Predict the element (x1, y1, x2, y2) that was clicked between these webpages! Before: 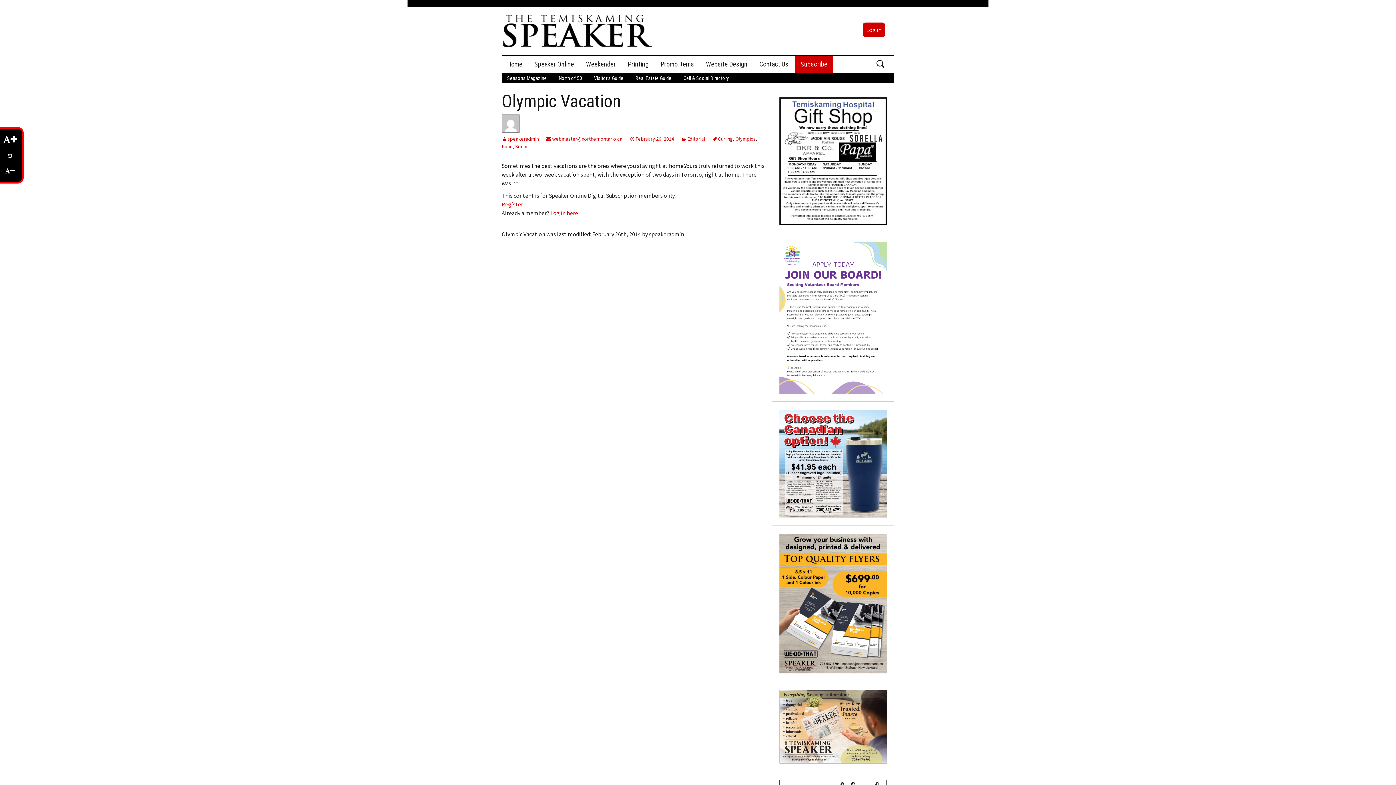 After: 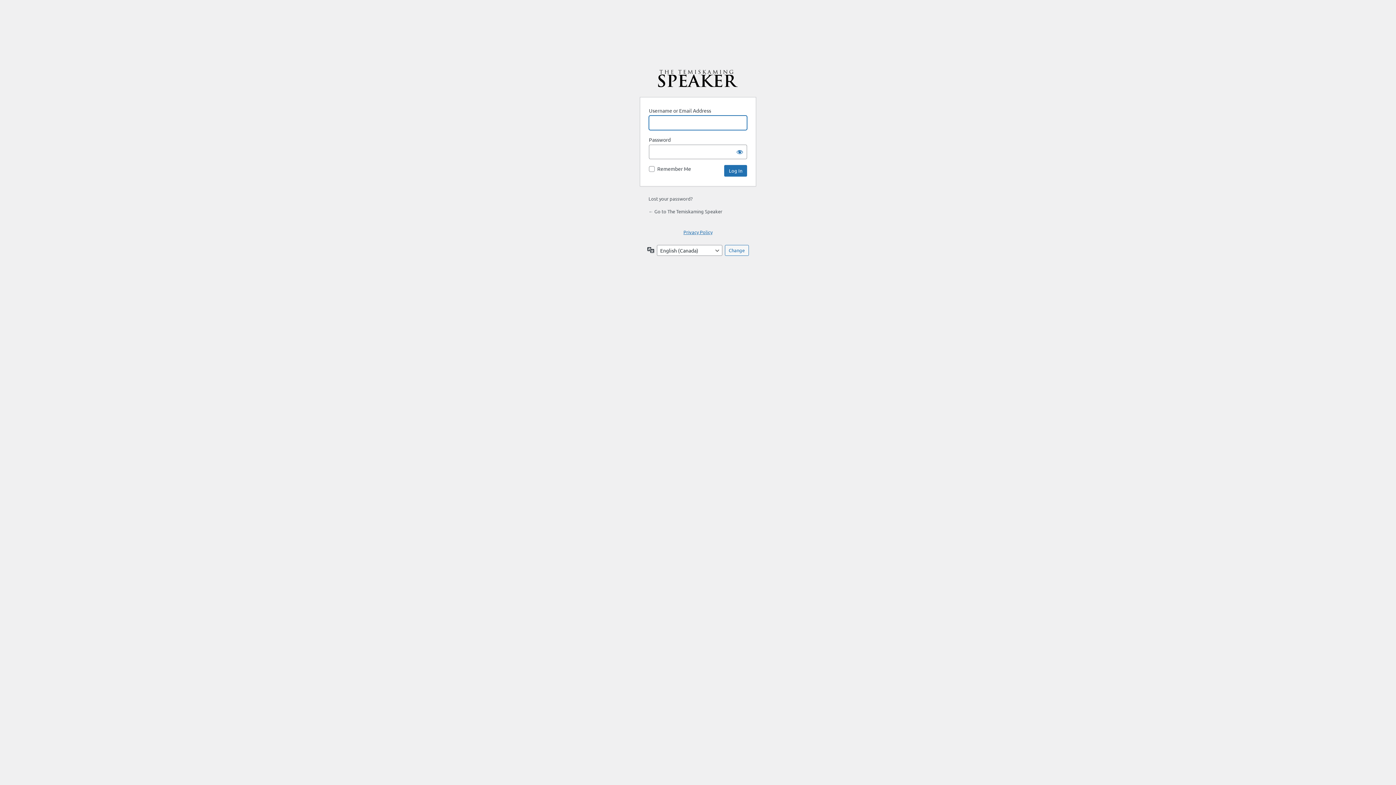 Action: label: Log in bbox: (862, 22, 885, 37)